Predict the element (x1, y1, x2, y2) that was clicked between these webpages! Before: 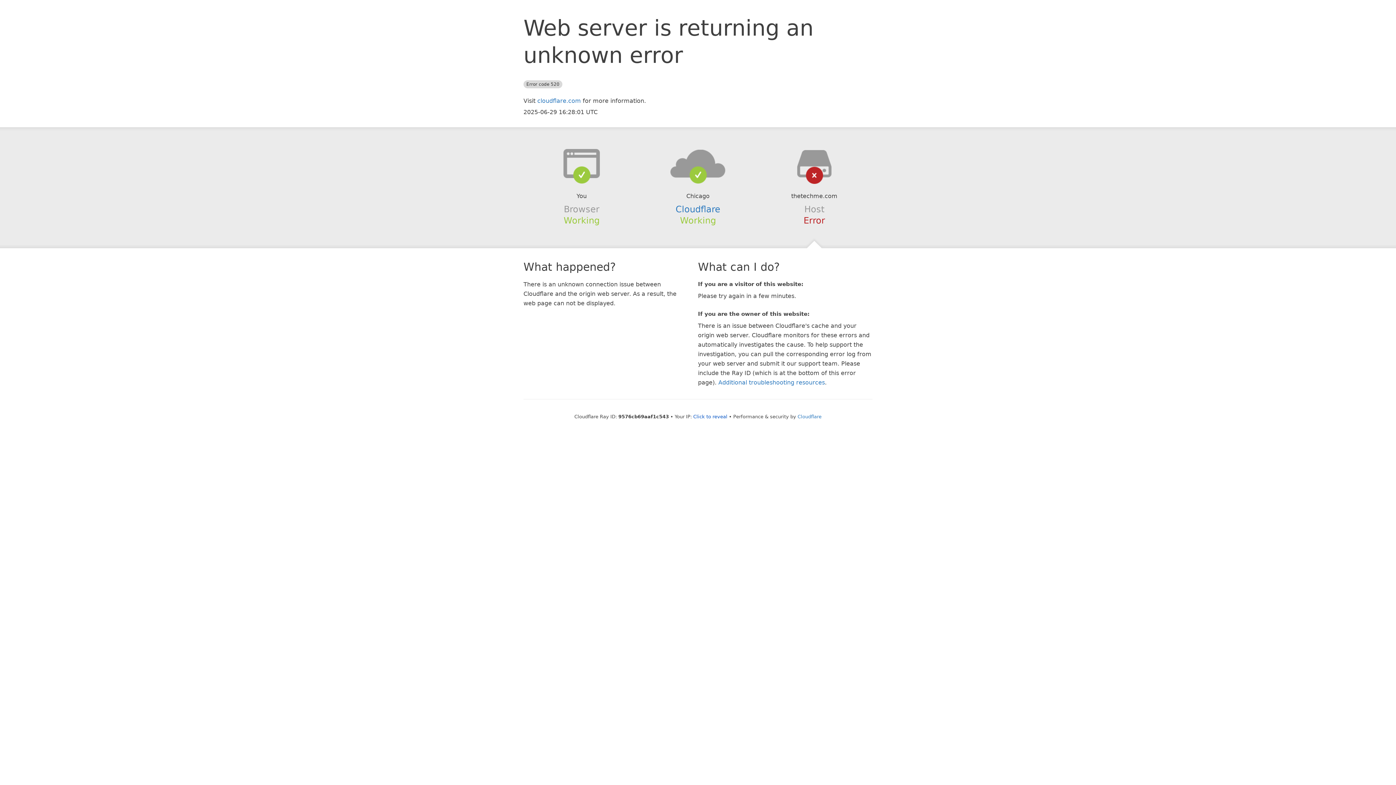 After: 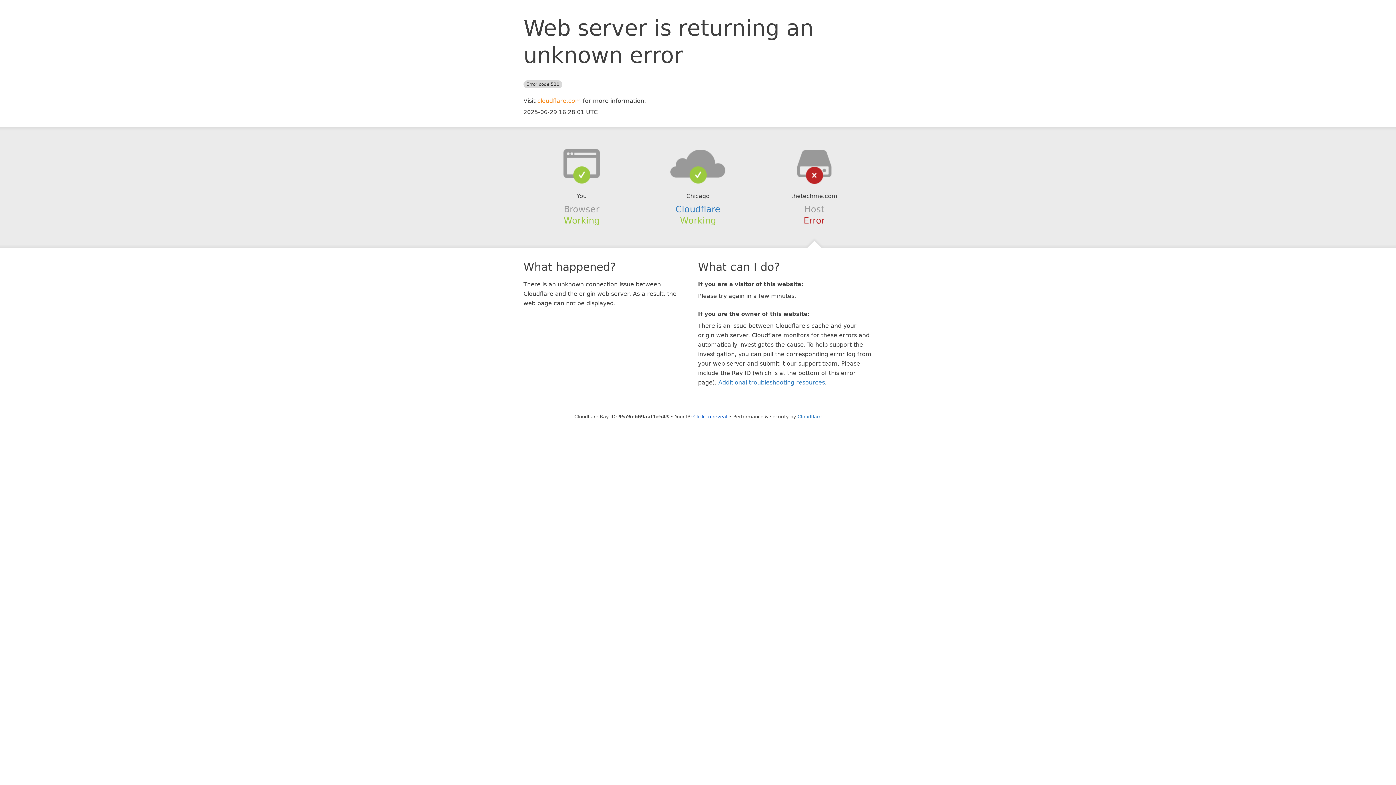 Action: label: cloudflare.com bbox: (537, 97, 581, 104)